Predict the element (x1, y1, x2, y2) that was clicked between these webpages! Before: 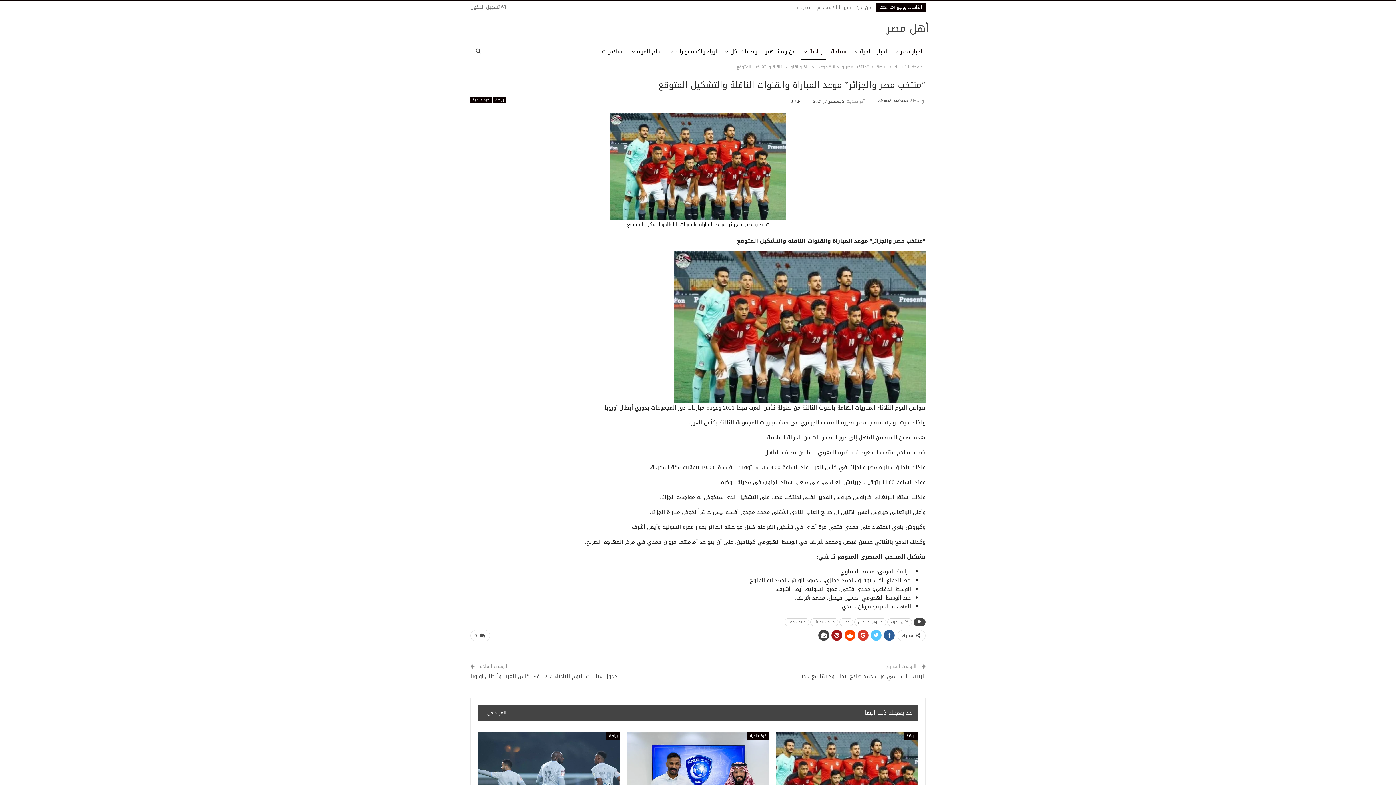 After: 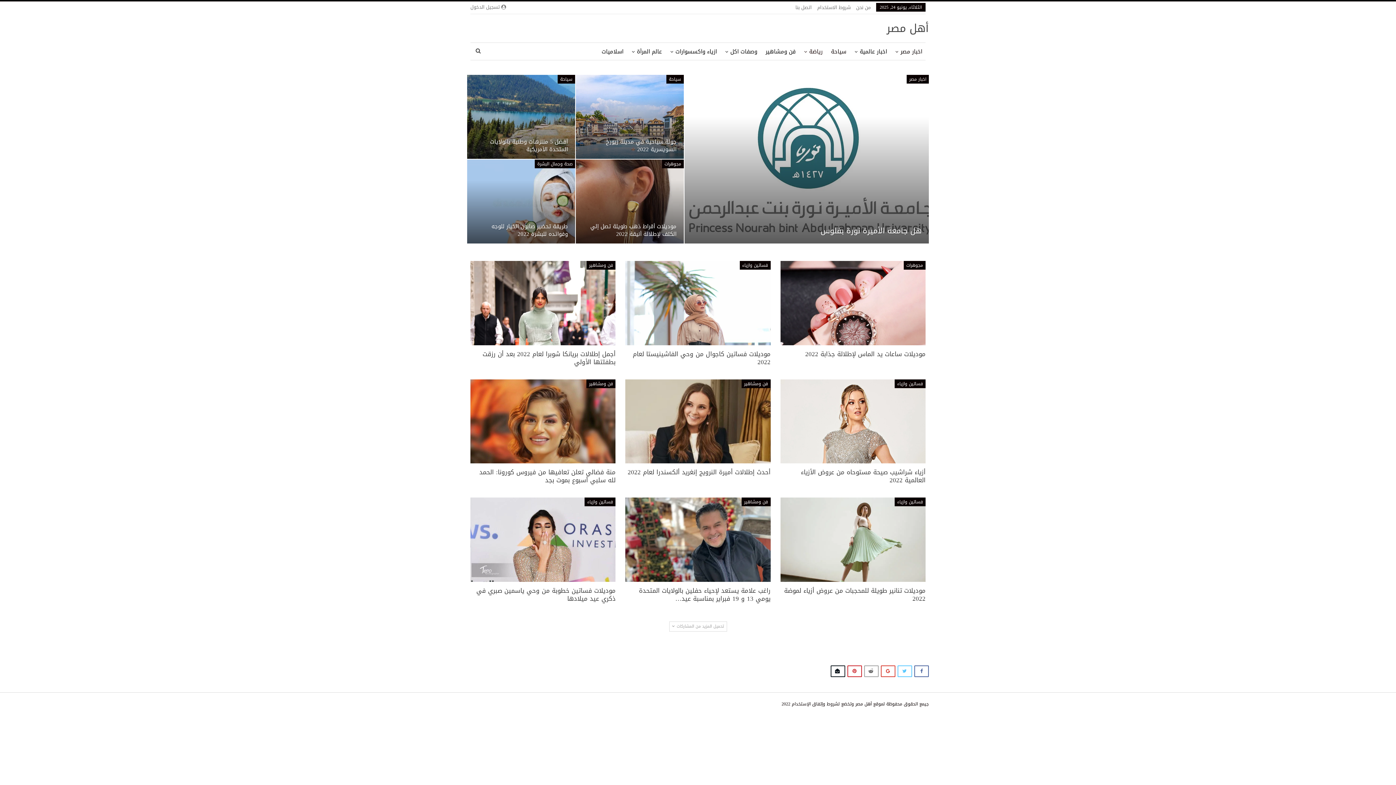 Action: label: أهل مصر bbox: (886, 18, 929, 38)